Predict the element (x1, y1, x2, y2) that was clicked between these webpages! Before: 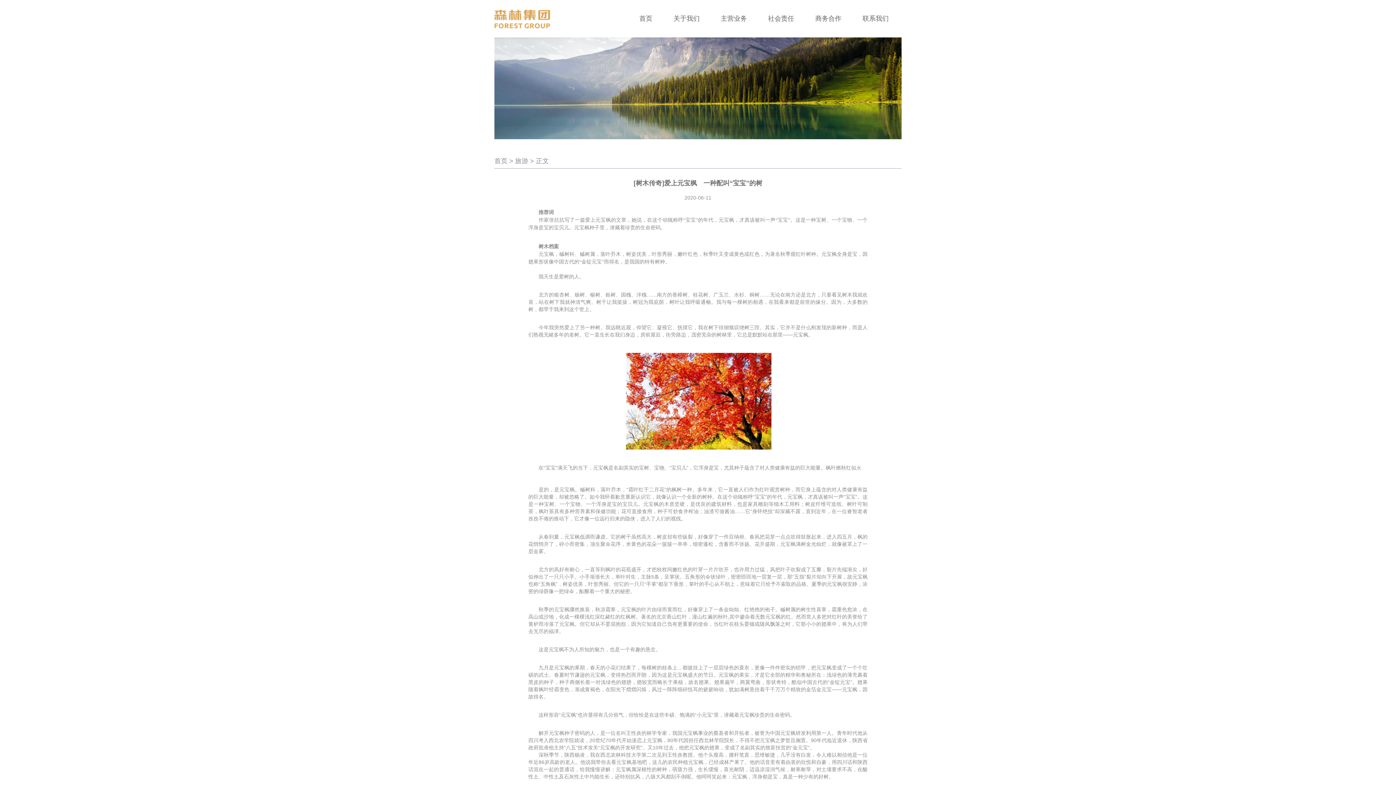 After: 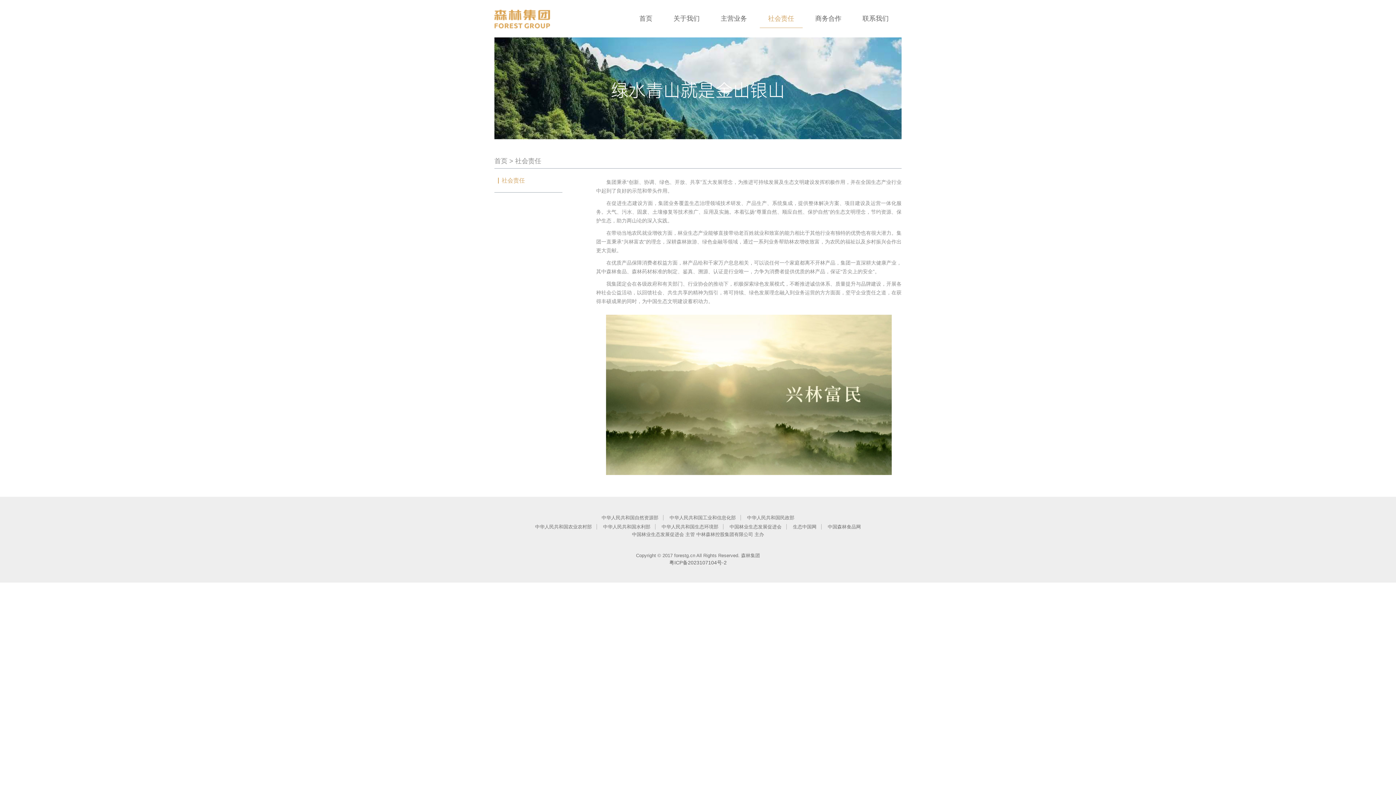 Action: bbox: (759, 9, 802, 27) label: 社会责任